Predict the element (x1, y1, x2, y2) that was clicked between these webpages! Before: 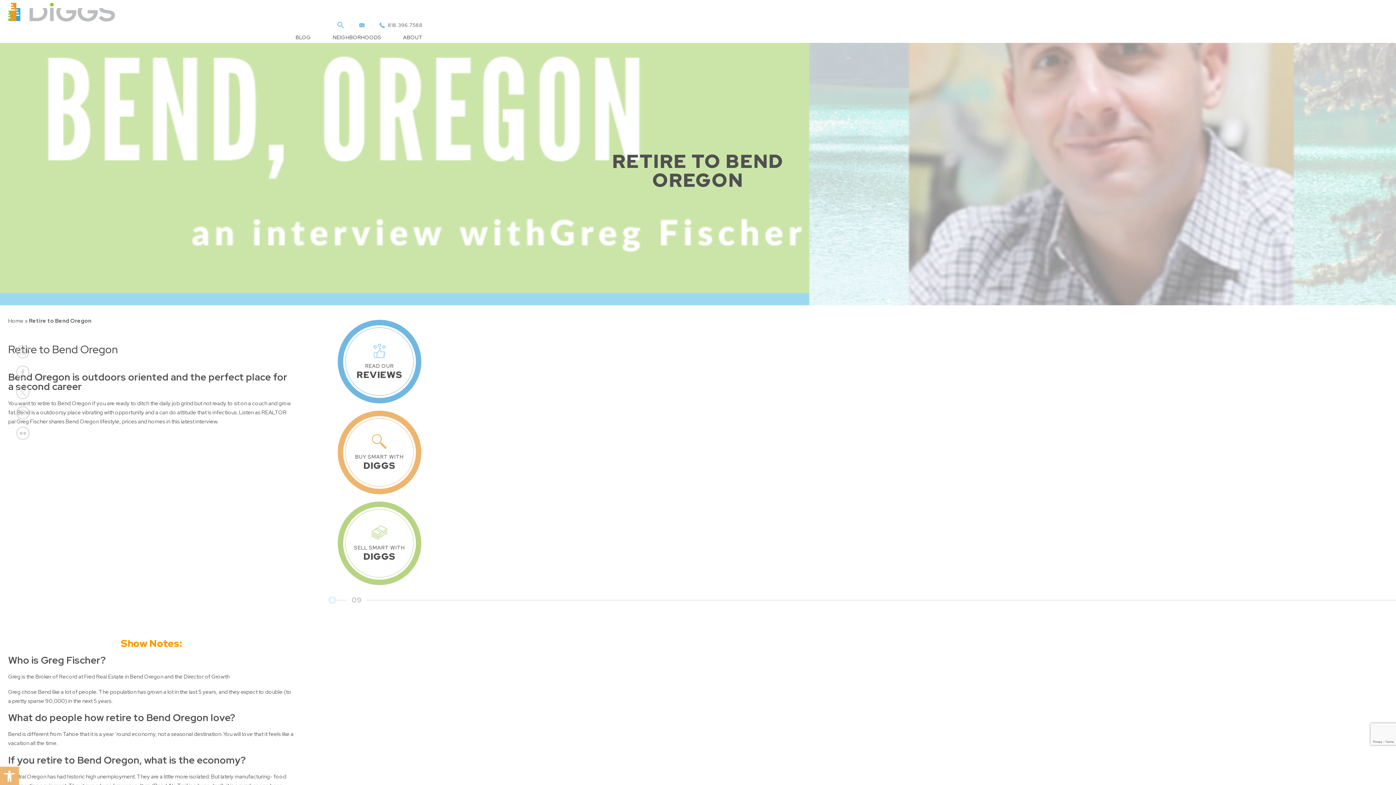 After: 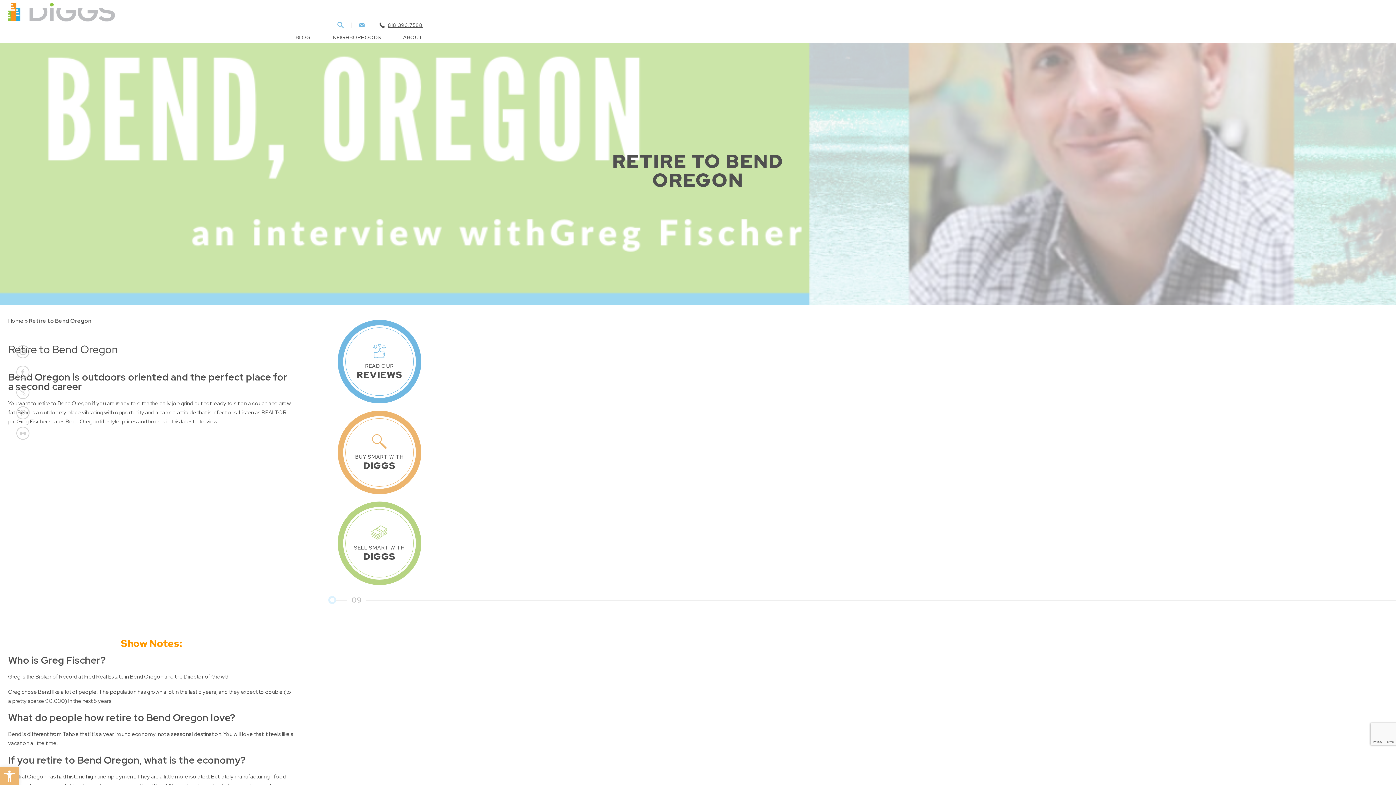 Action: label: 818.396.7588 bbox: (379, 22, 422, 27)